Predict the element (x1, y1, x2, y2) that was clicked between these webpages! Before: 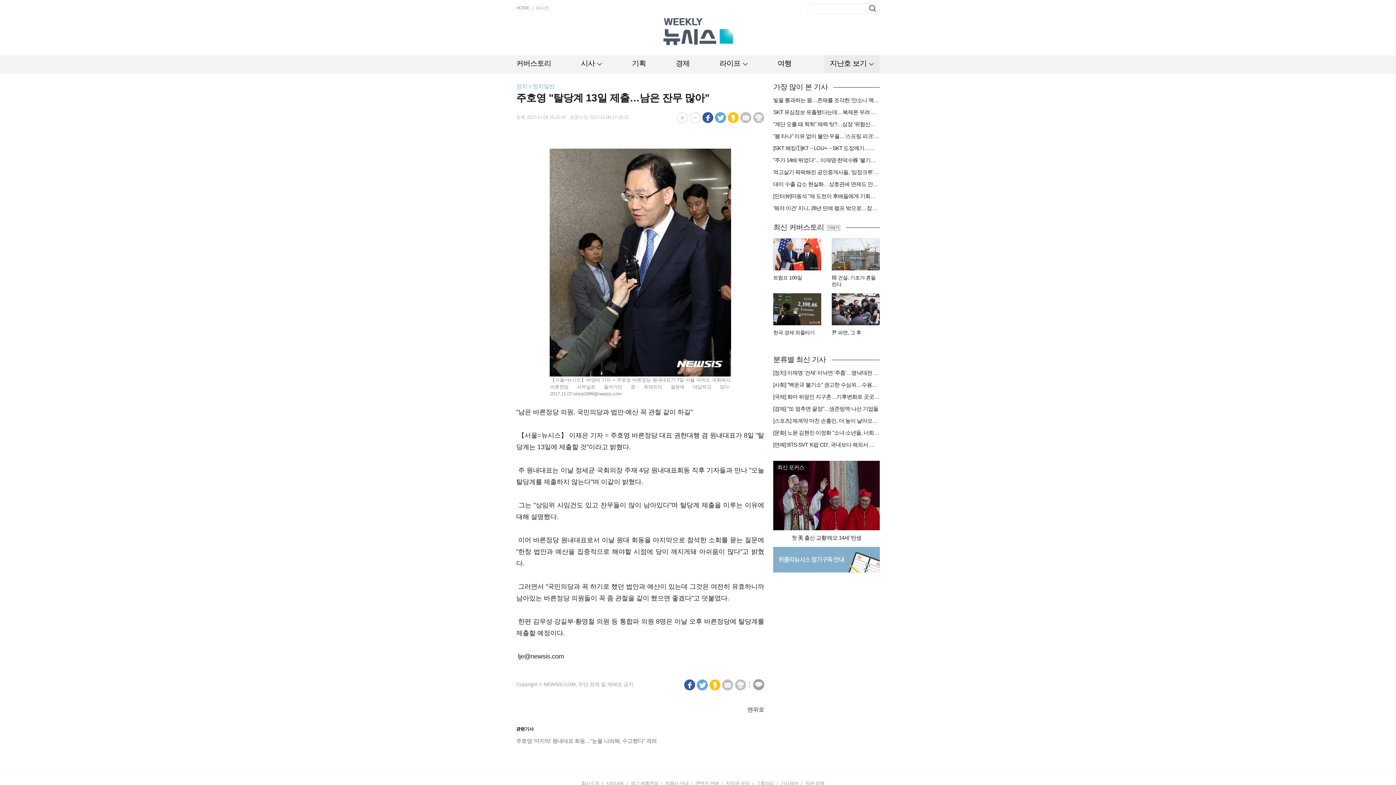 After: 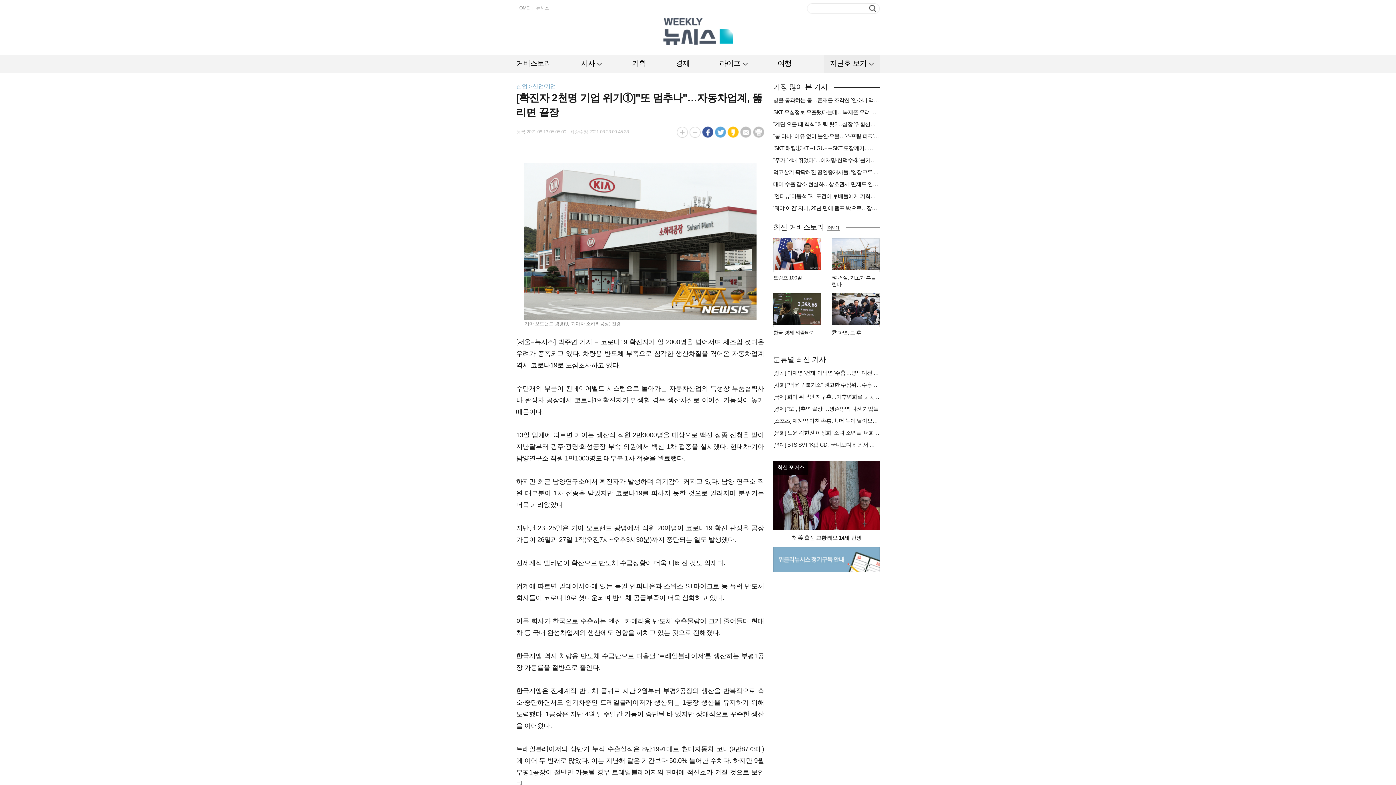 Action: bbox: (773, 405, 880, 412) label: [경제] "또 멈추면 끝장"…생존방역 나선 기업들